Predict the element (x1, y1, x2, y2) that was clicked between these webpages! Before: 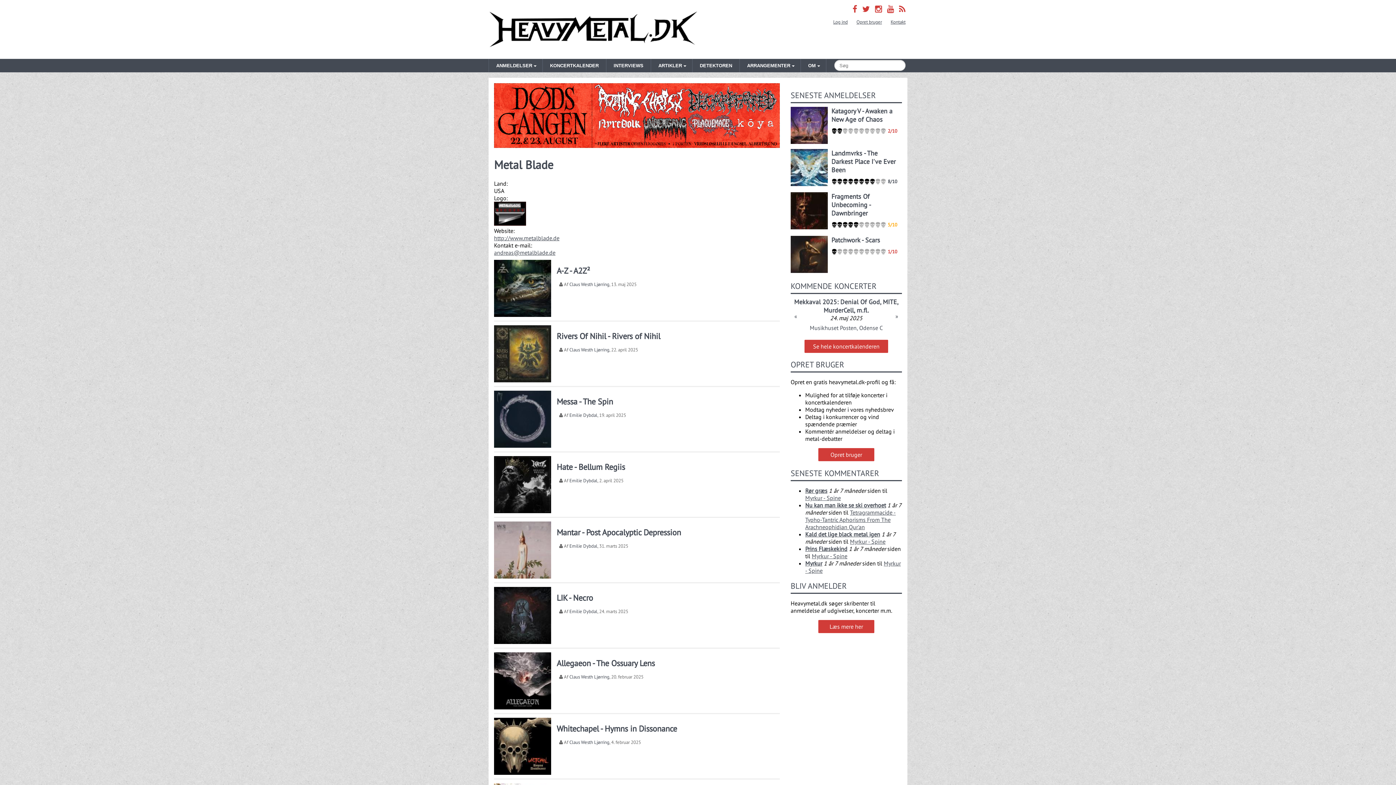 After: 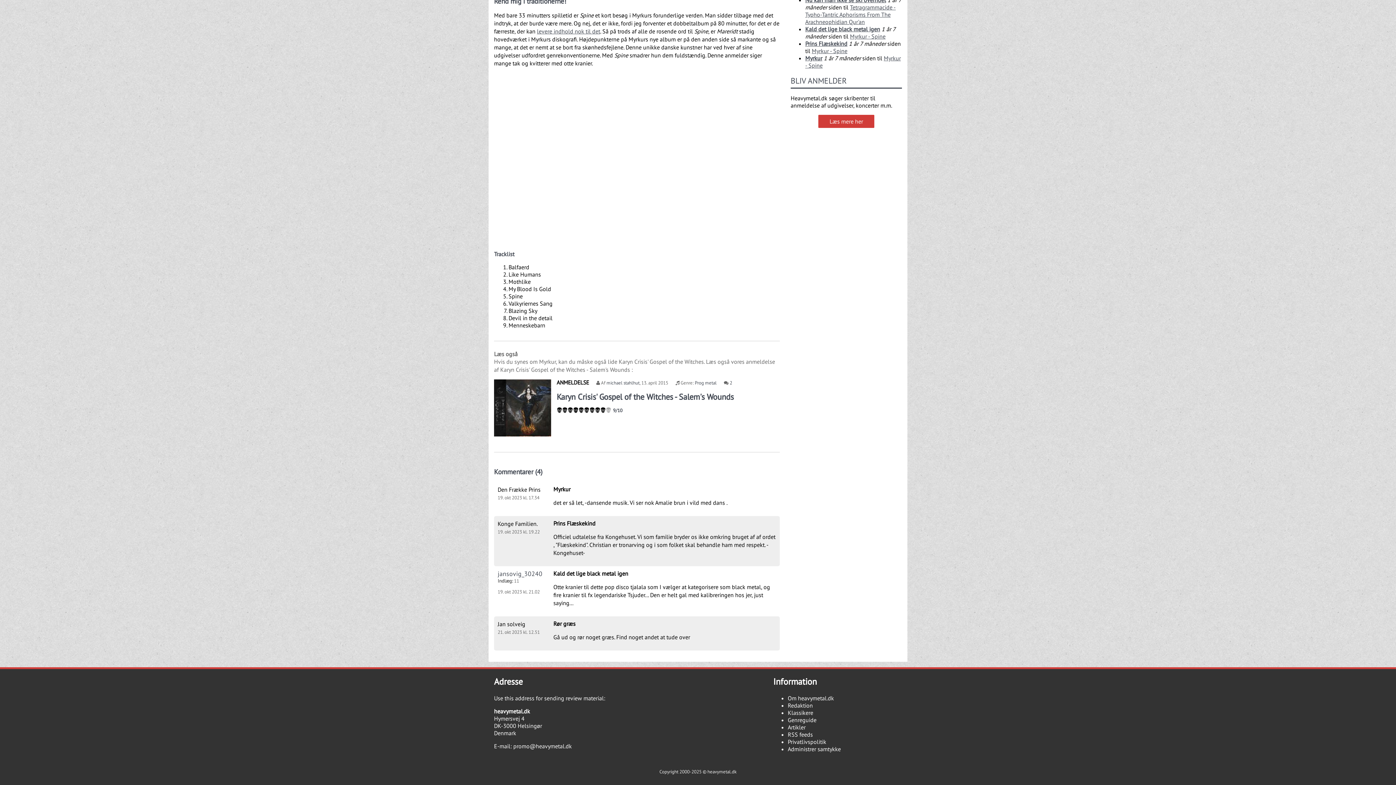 Action: label: Kald det lige black metal igen bbox: (805, 530, 880, 538)